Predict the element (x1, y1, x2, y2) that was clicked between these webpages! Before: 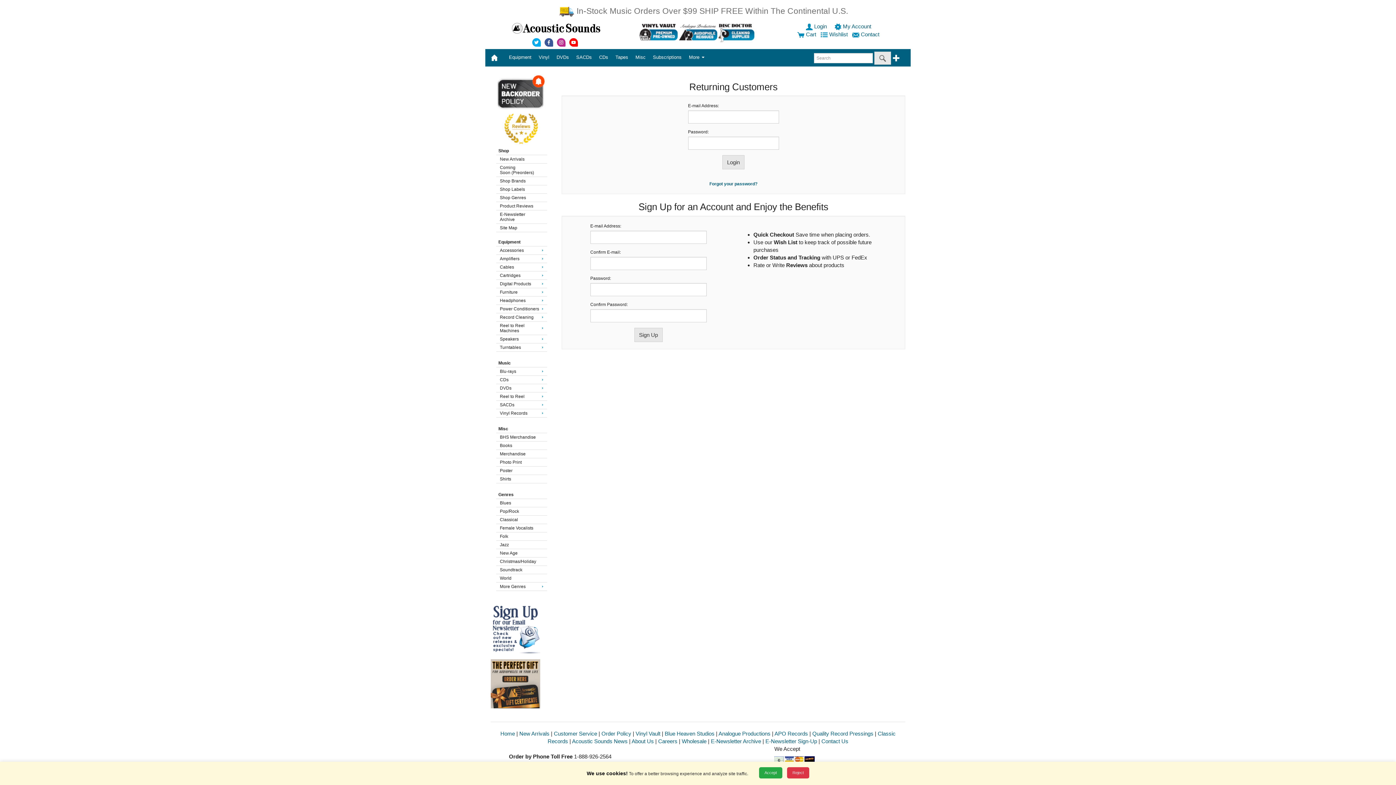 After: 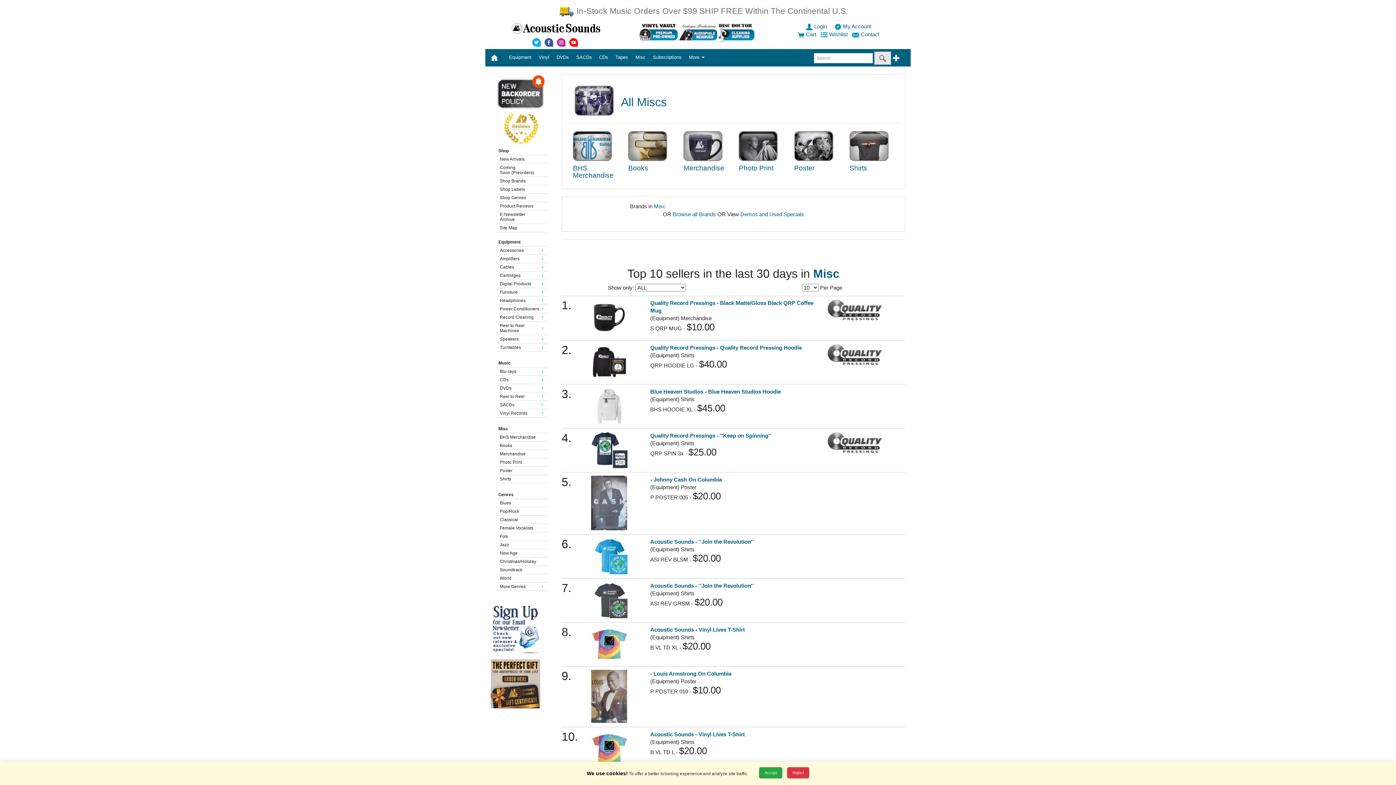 Action: label: Misc bbox: (497, 425, 543, 432)